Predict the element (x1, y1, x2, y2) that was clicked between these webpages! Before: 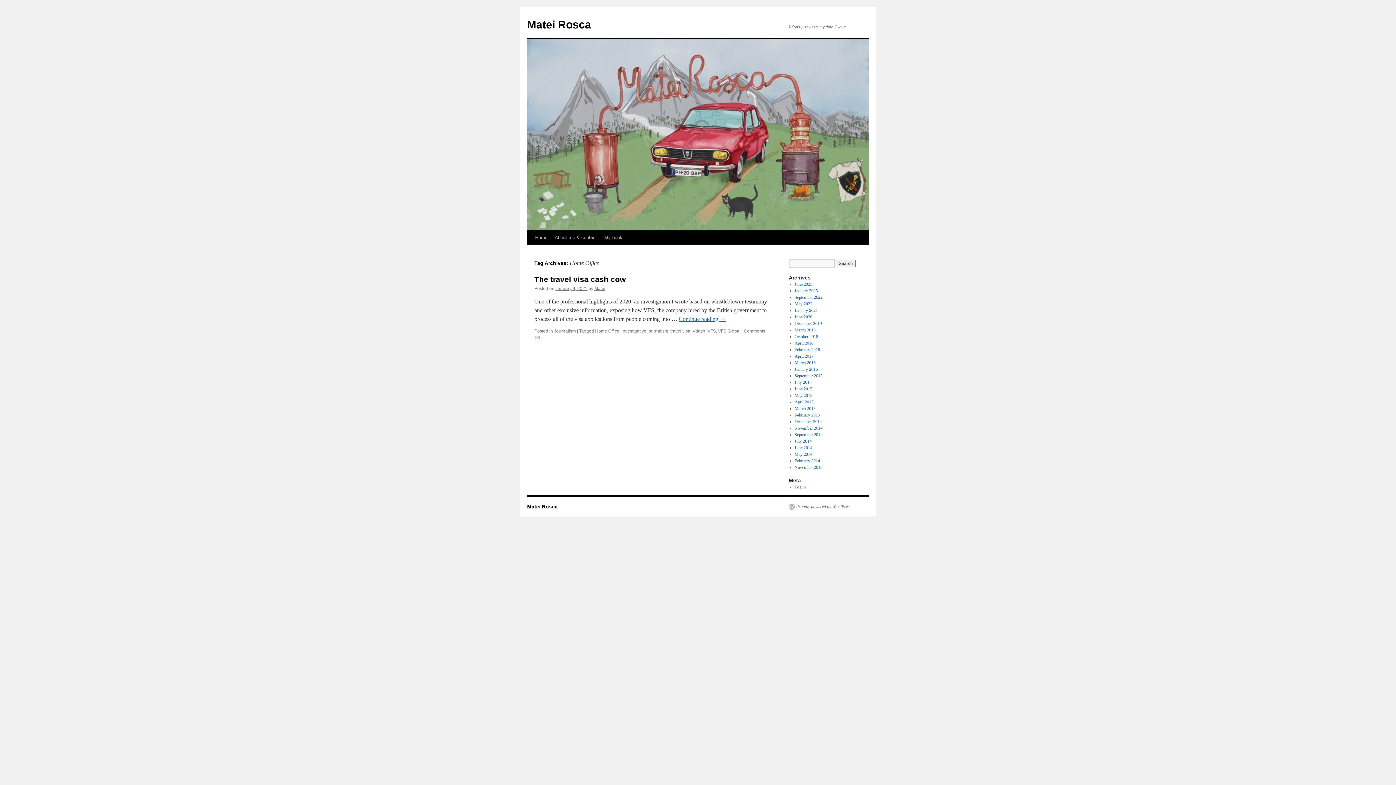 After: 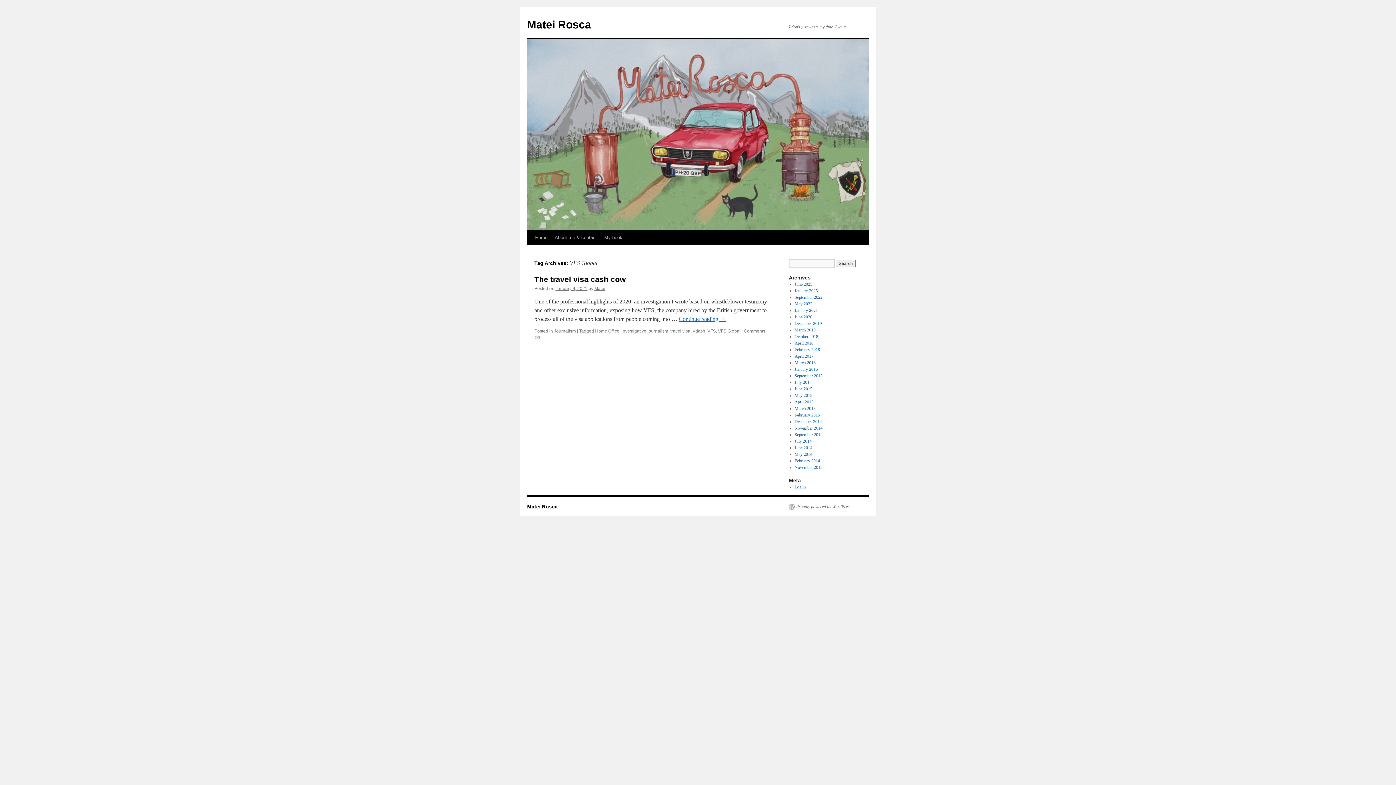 Action: label: VFS Global bbox: (718, 328, 740, 333)